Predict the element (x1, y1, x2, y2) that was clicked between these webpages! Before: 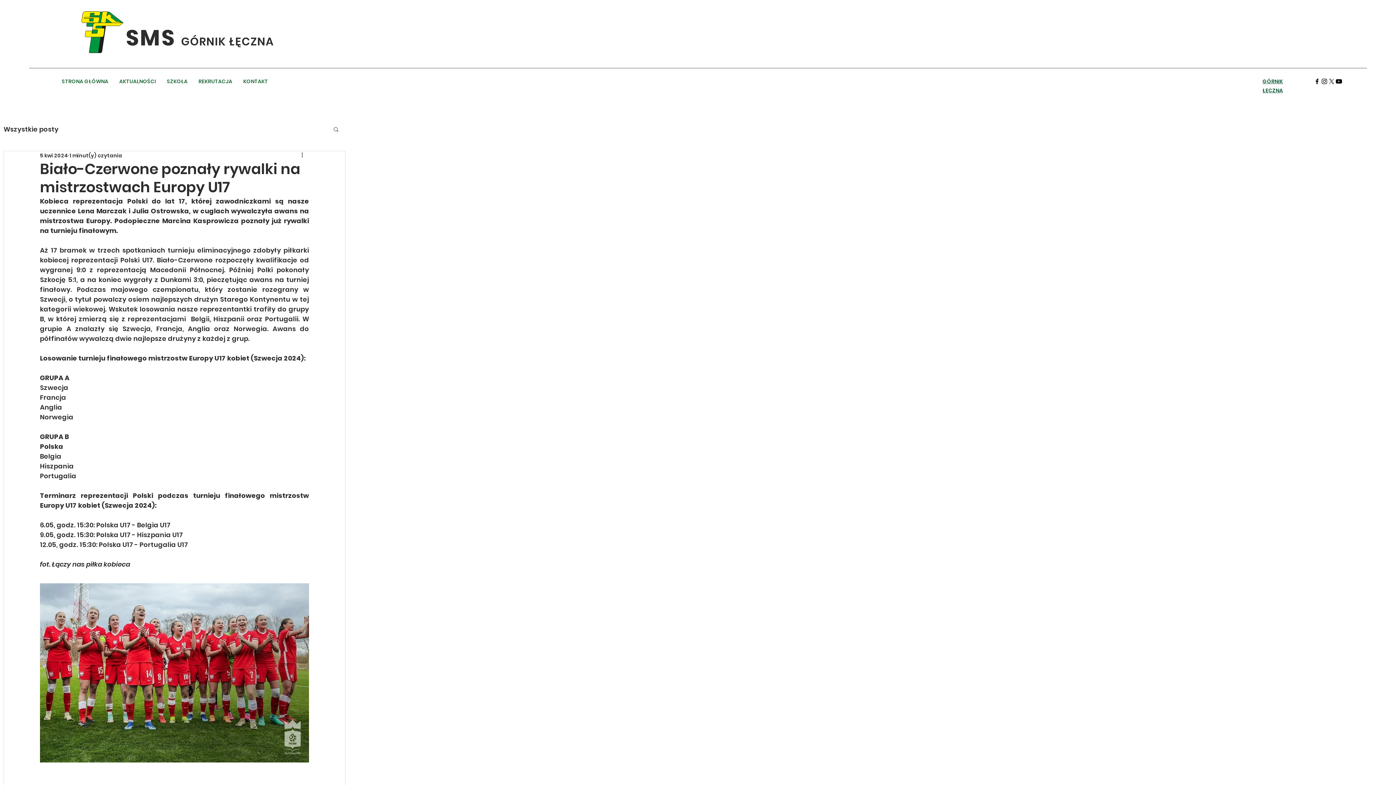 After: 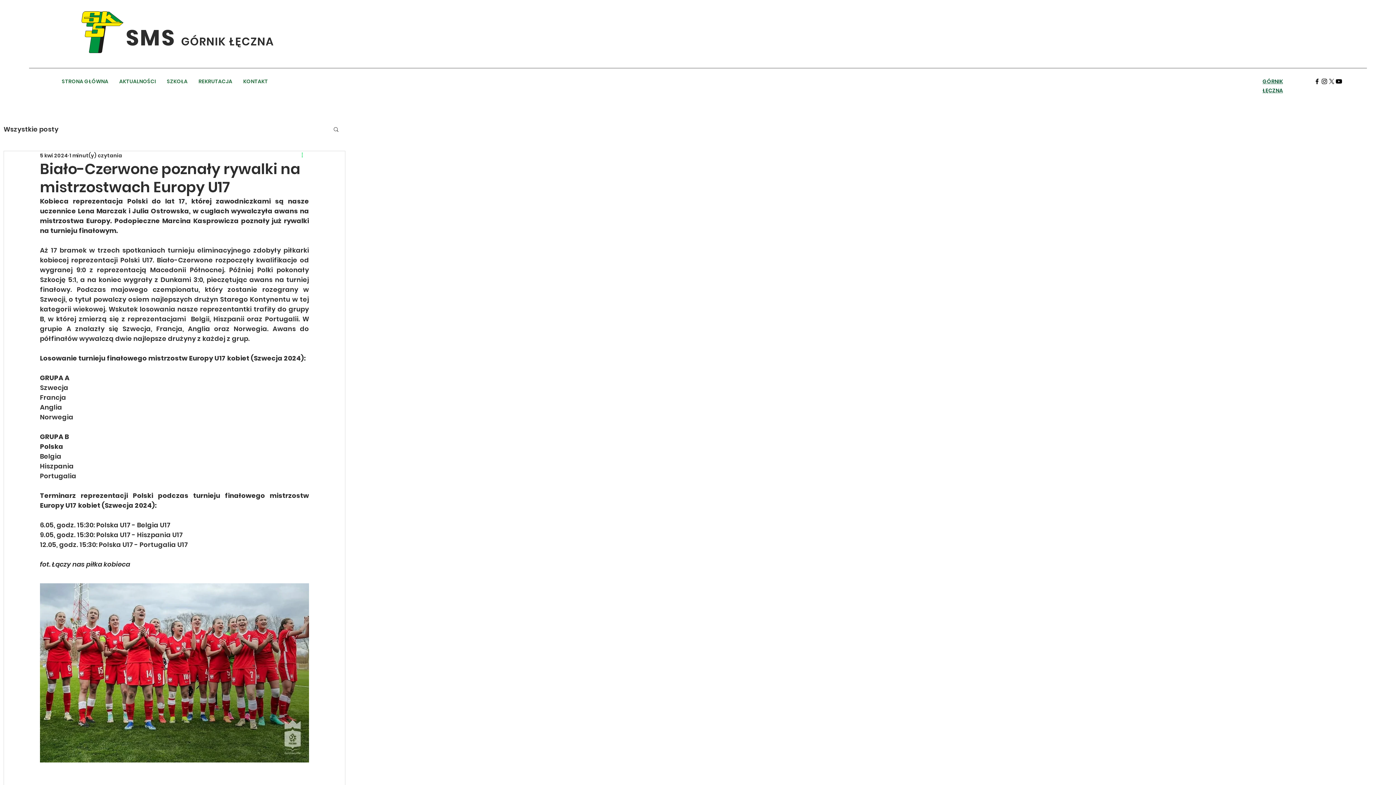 Action: label: Więcej działań bbox: (300, 151, 309, 160)